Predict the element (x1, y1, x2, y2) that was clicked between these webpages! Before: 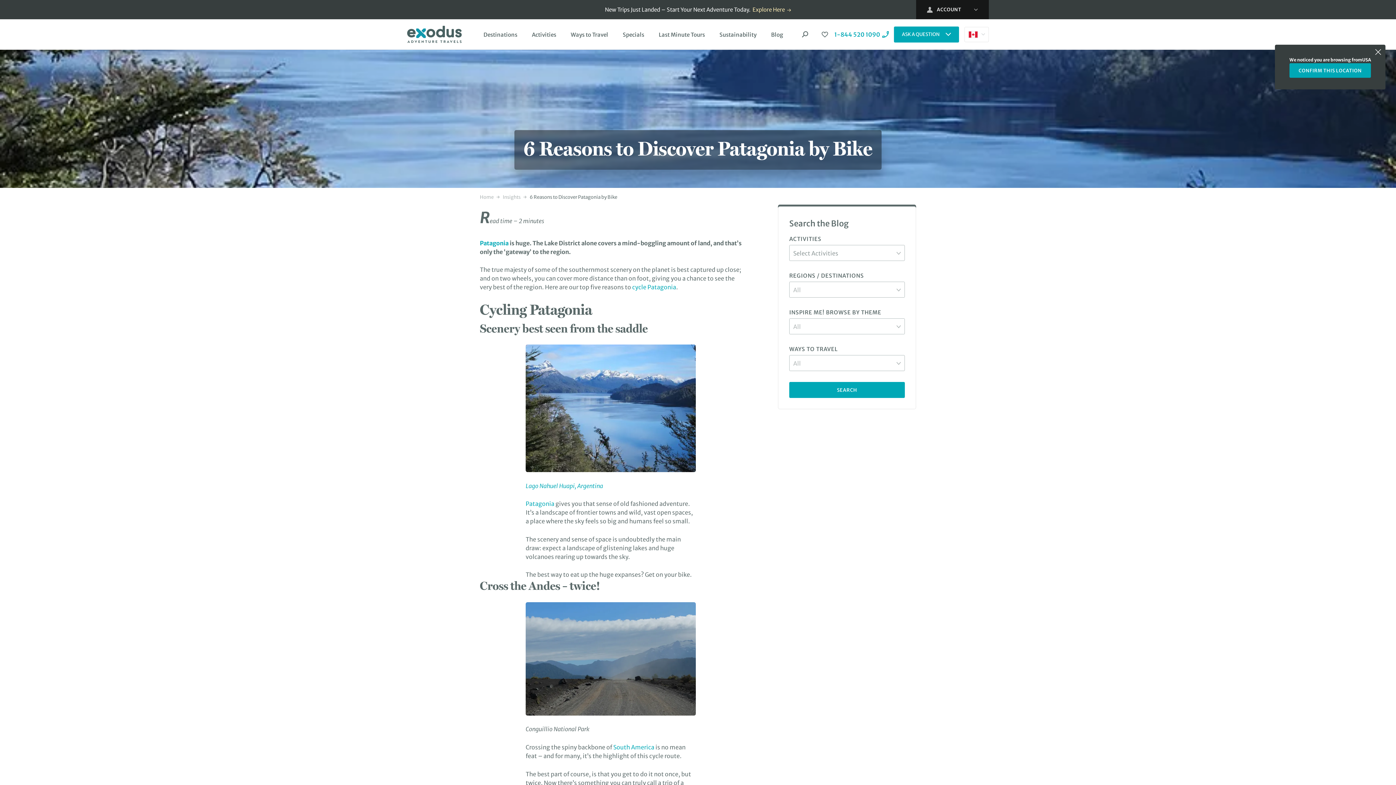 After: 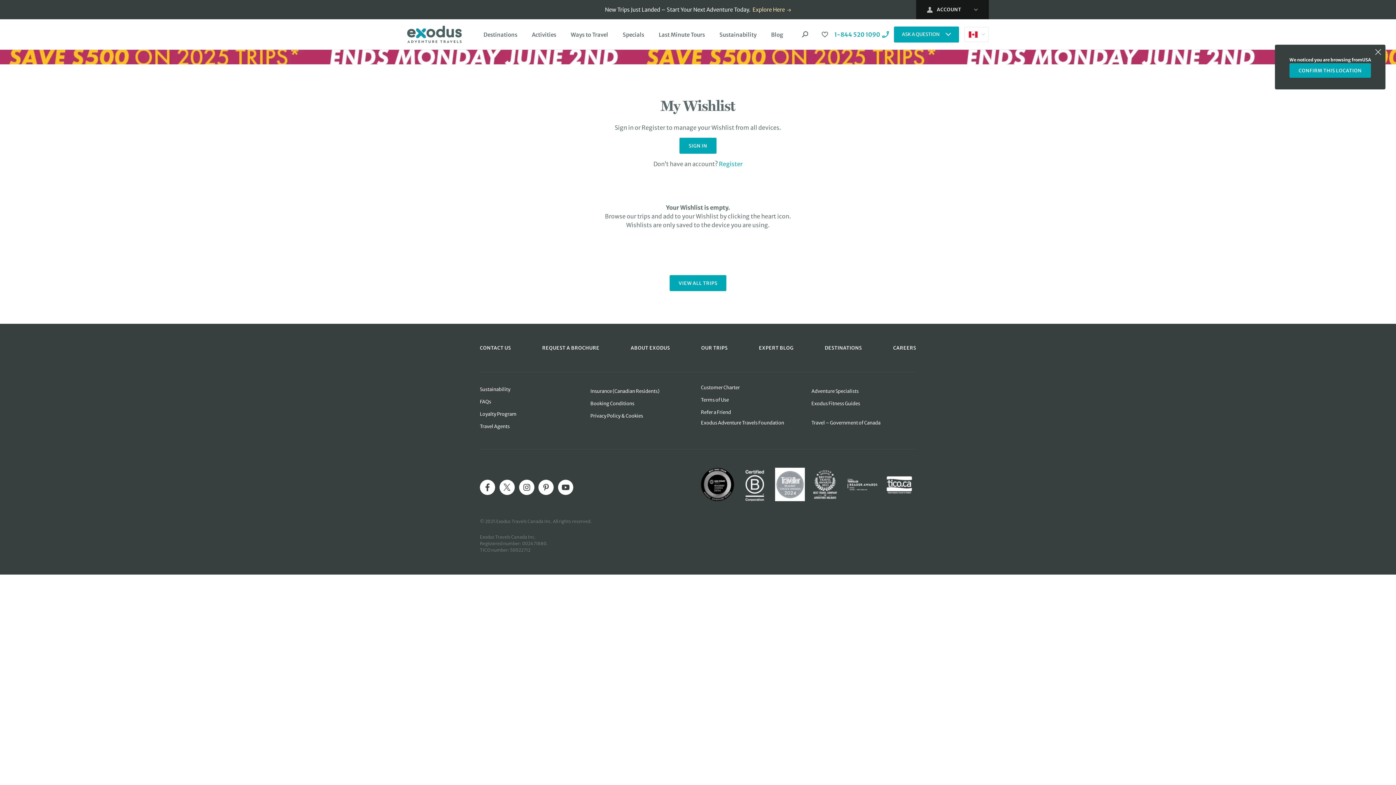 Action: bbox: (817, 27, 832, 41)